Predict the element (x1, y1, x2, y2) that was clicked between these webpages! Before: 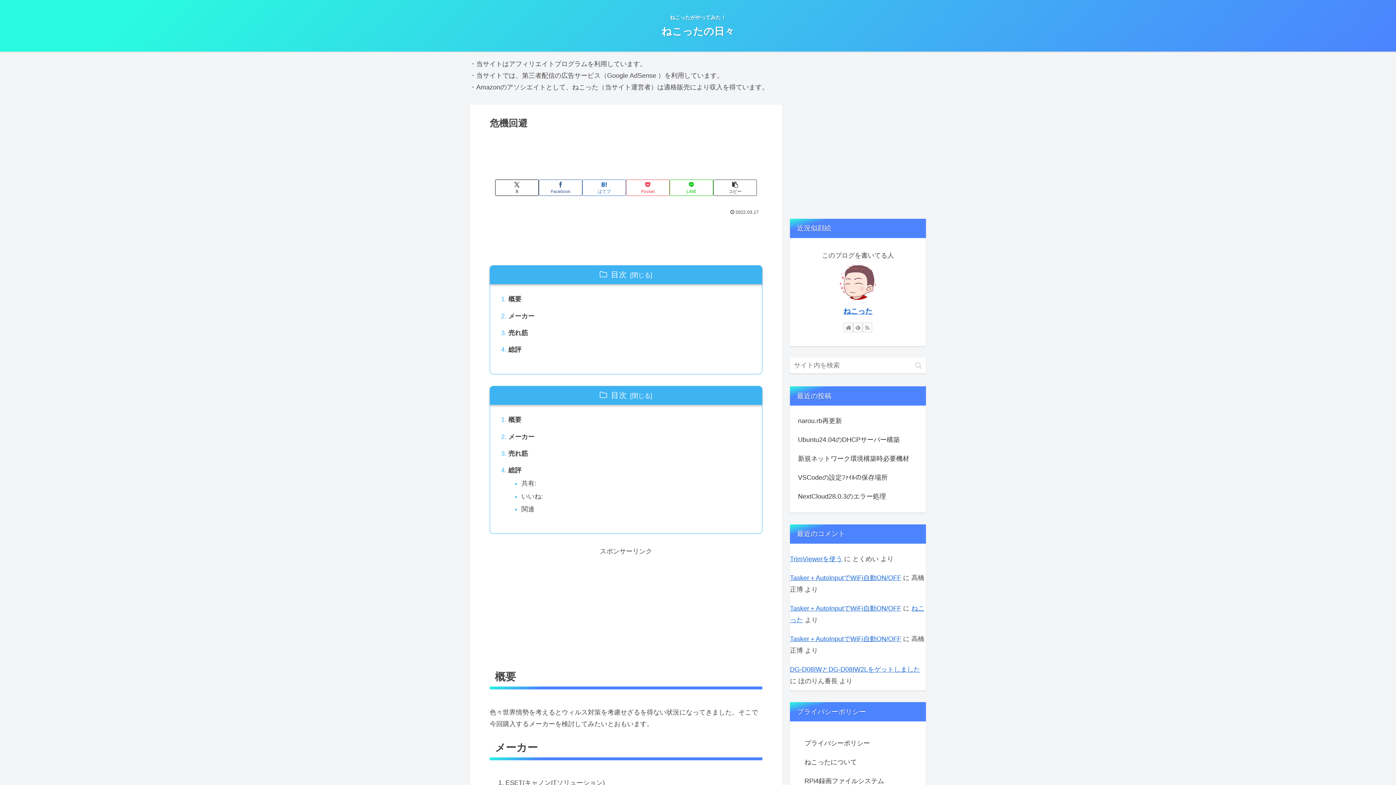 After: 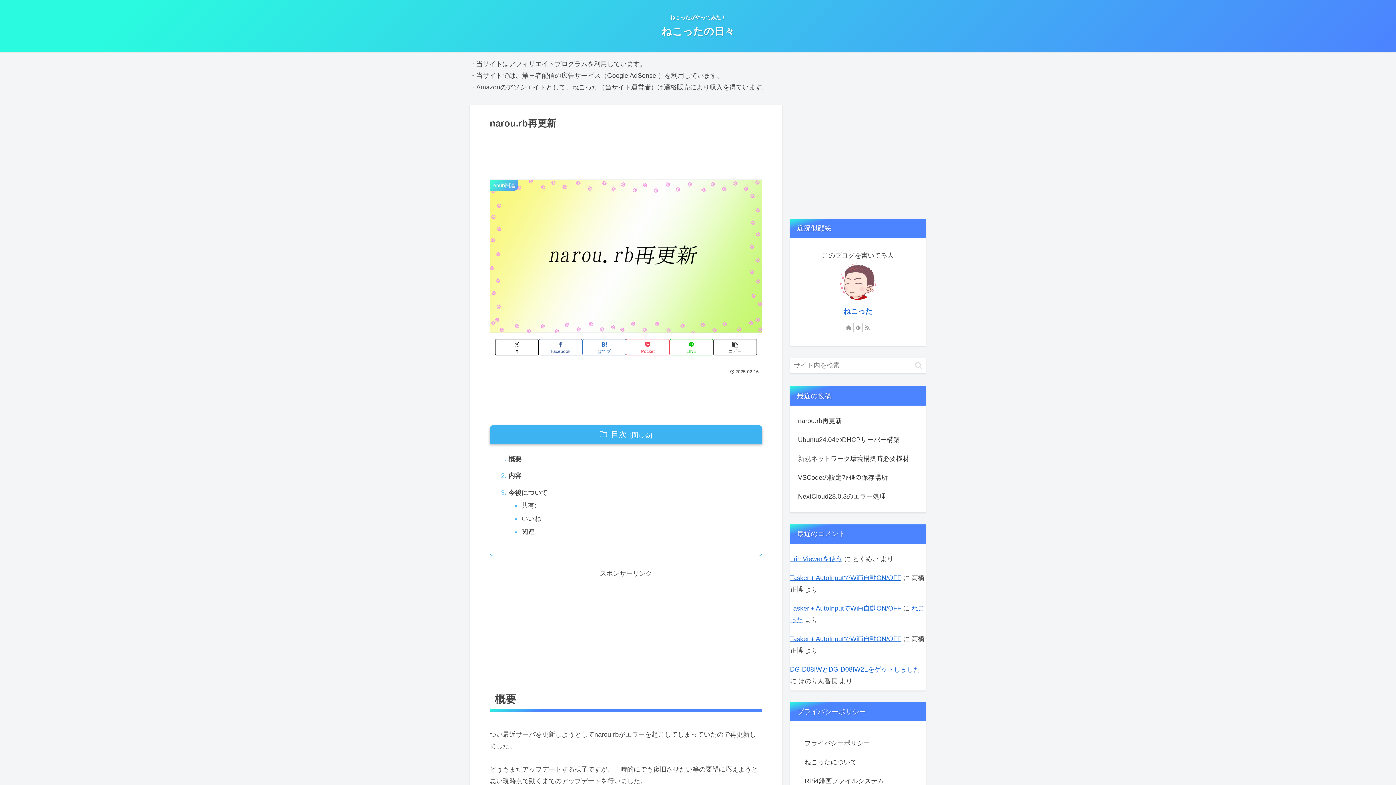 Action: label: narou.rb再更新 bbox: (796, 411, 919, 430)